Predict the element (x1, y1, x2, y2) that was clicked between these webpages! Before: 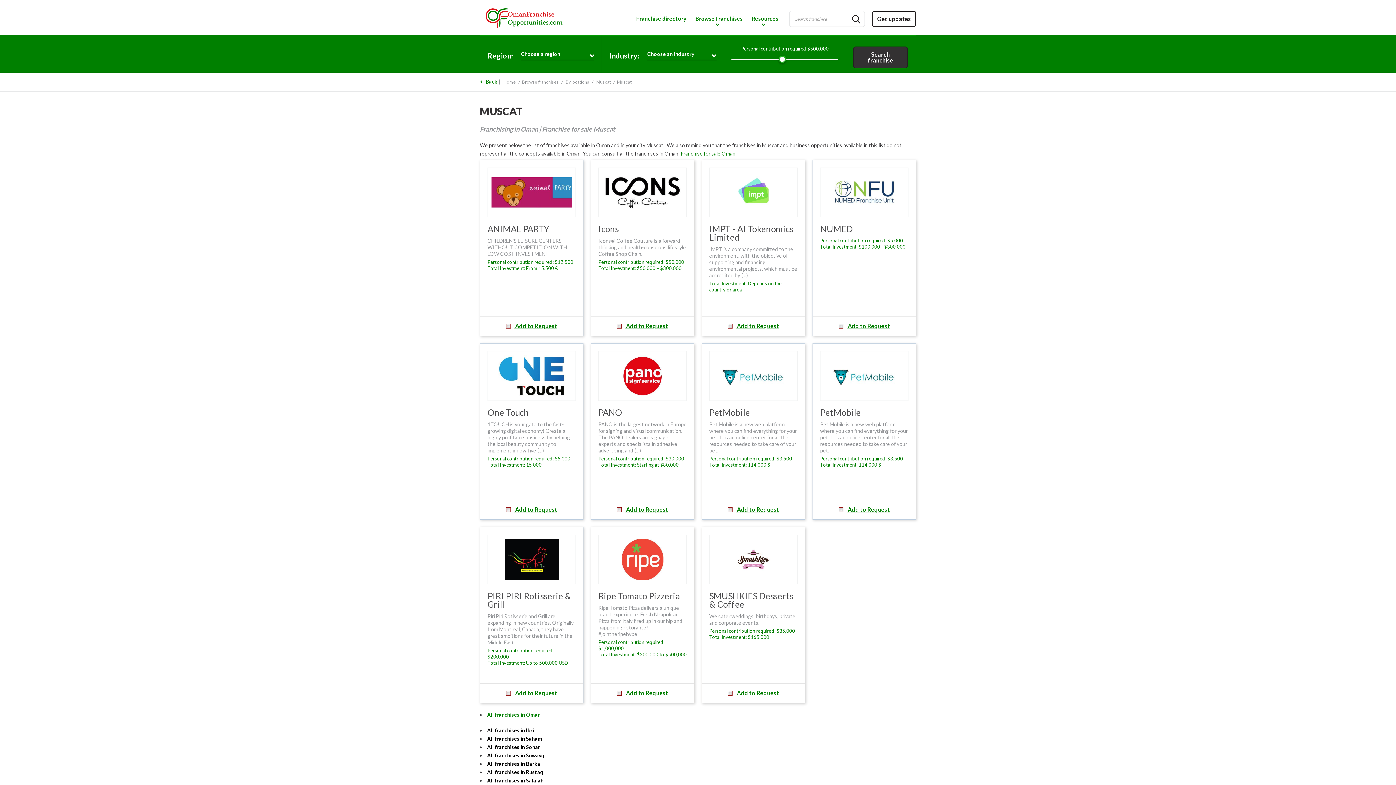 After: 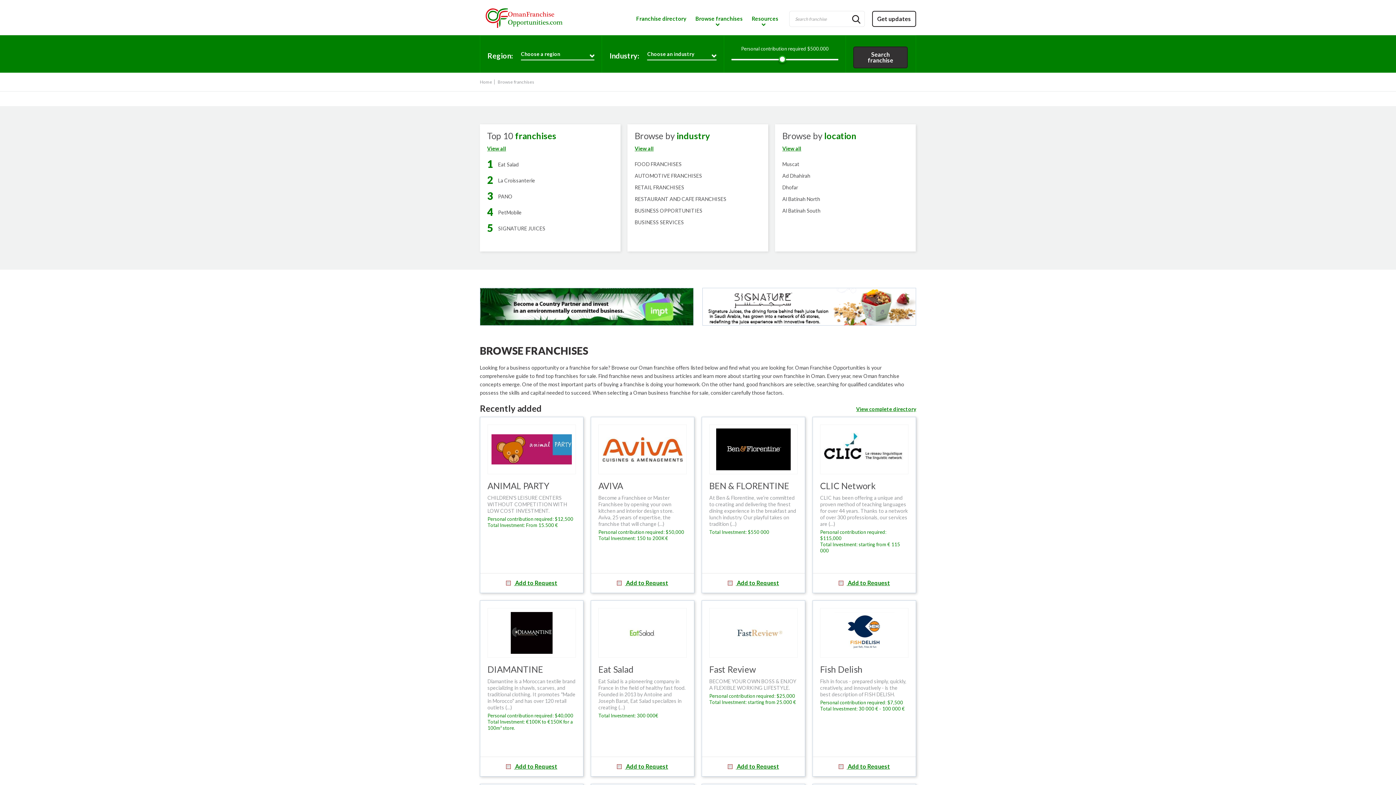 Action: bbox: (522, 79, 558, 84) label: Browse franchises